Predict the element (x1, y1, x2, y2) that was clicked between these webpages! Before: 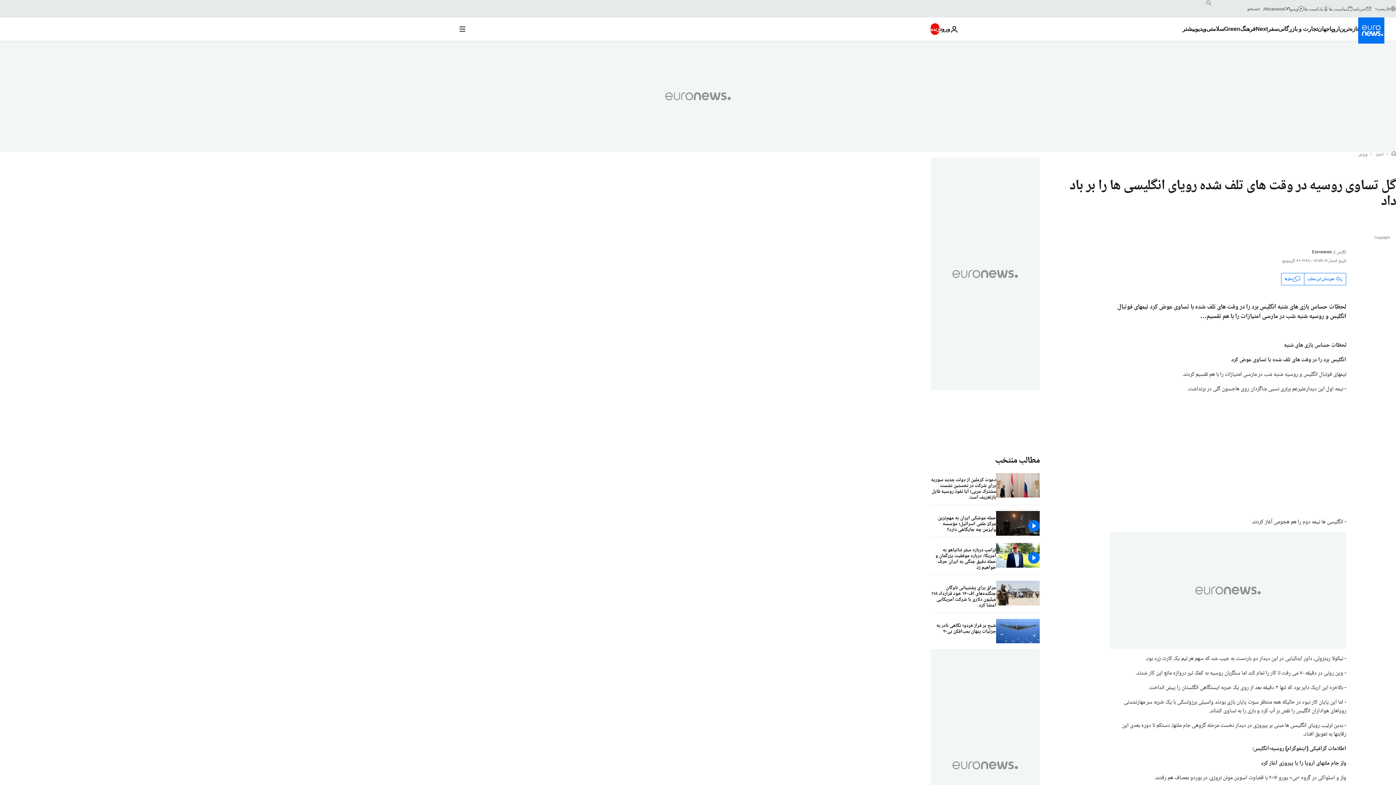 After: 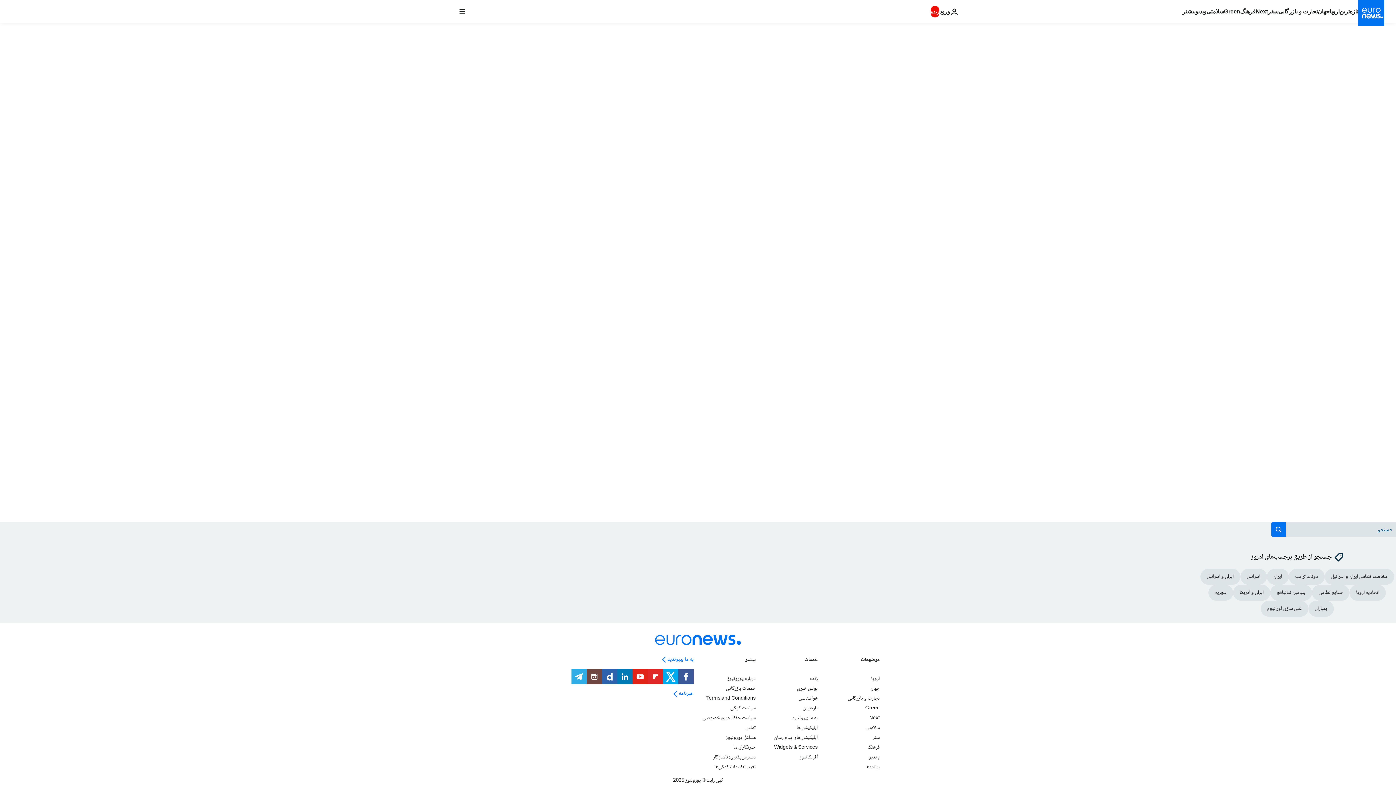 Action: bbox: (1281, 273, 1304, 285) label: نظرها